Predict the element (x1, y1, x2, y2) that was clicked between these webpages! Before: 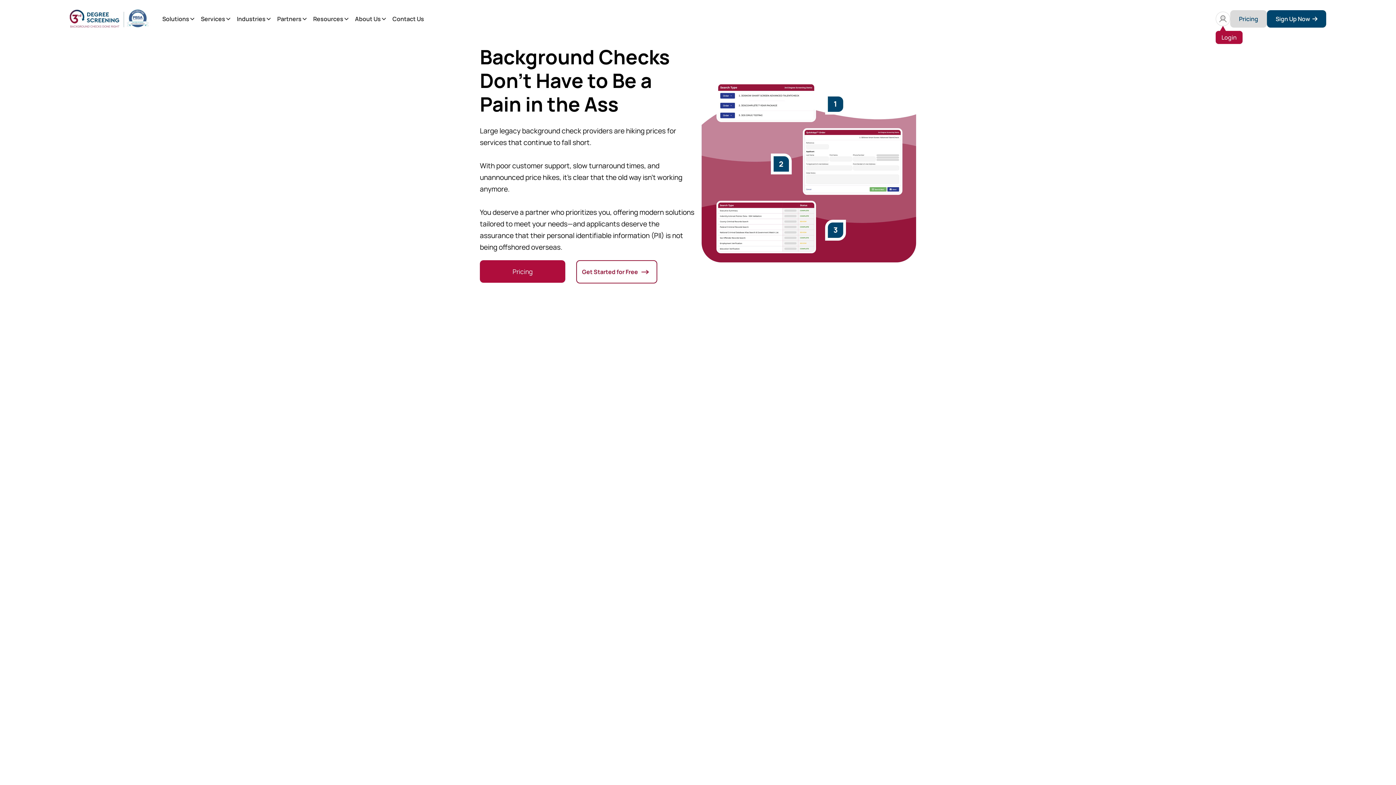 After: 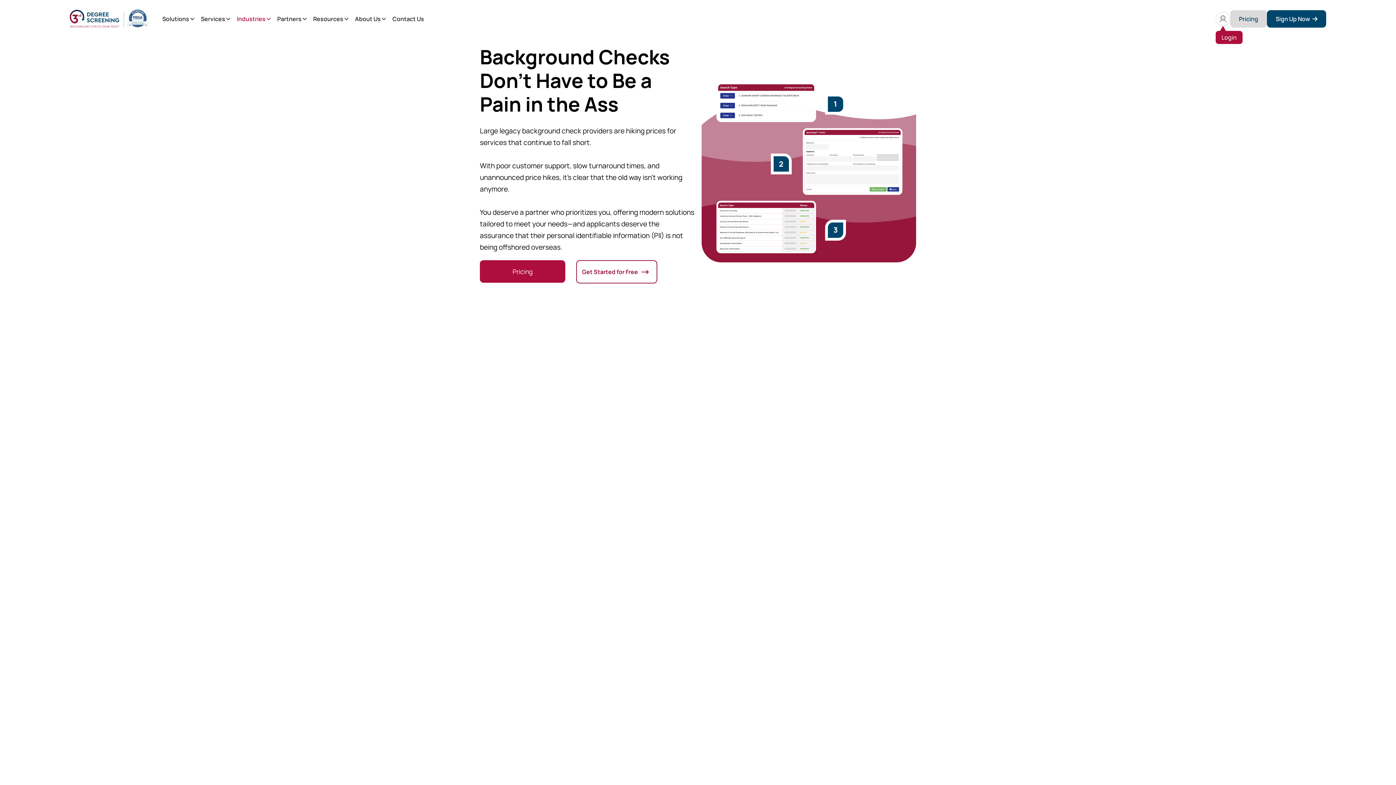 Action: label: Industries bbox: (234, 0, 274, 37)